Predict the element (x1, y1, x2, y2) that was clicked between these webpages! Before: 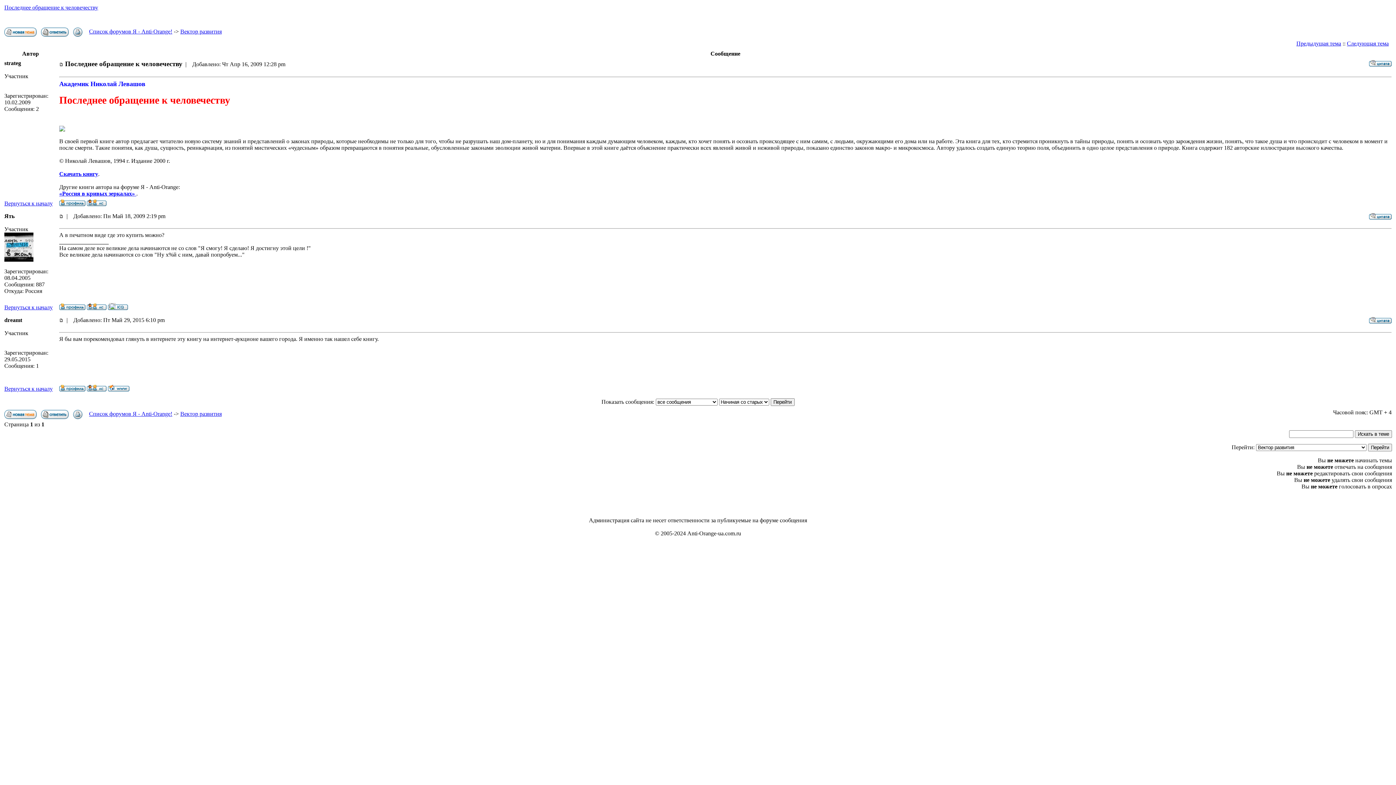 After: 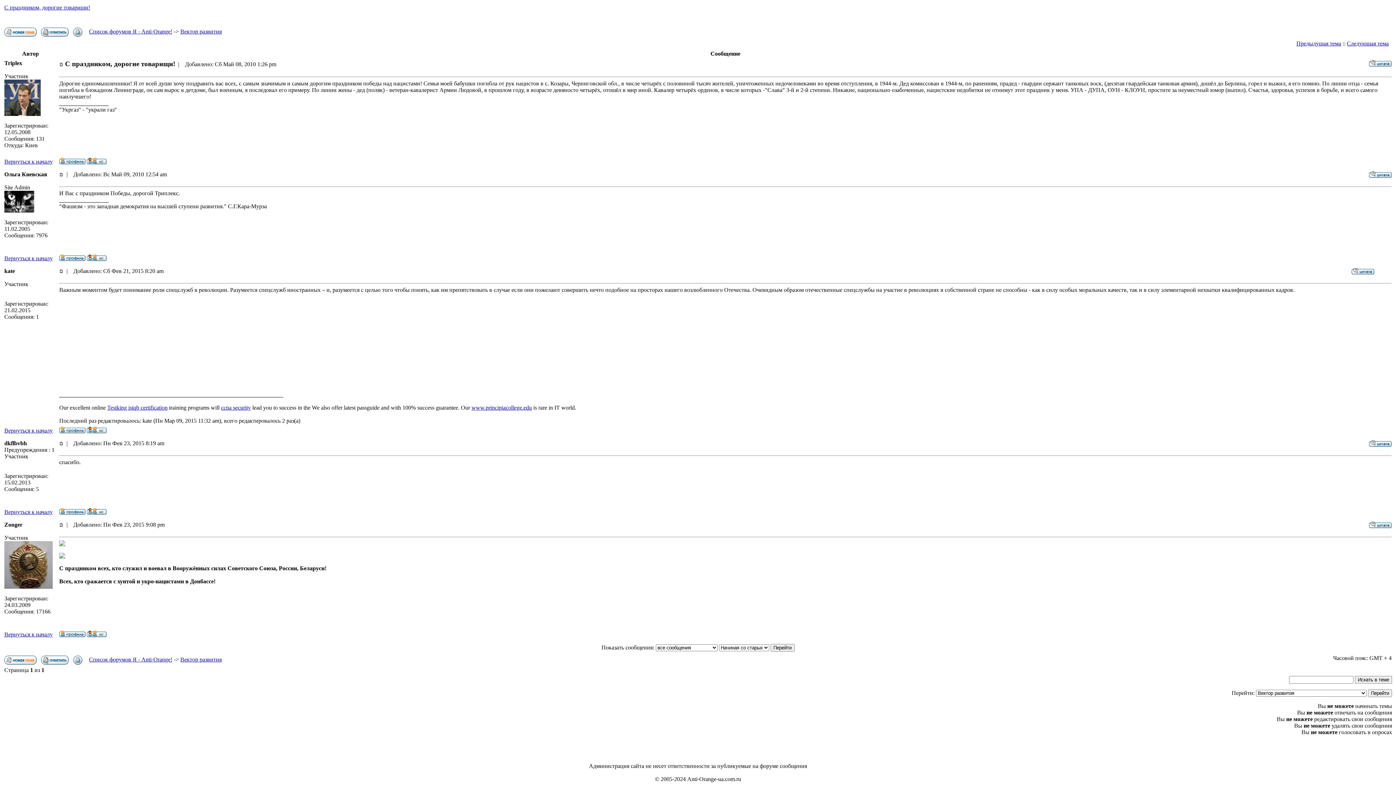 Action: label: Предыдущая тема bbox: (1296, 40, 1341, 46)